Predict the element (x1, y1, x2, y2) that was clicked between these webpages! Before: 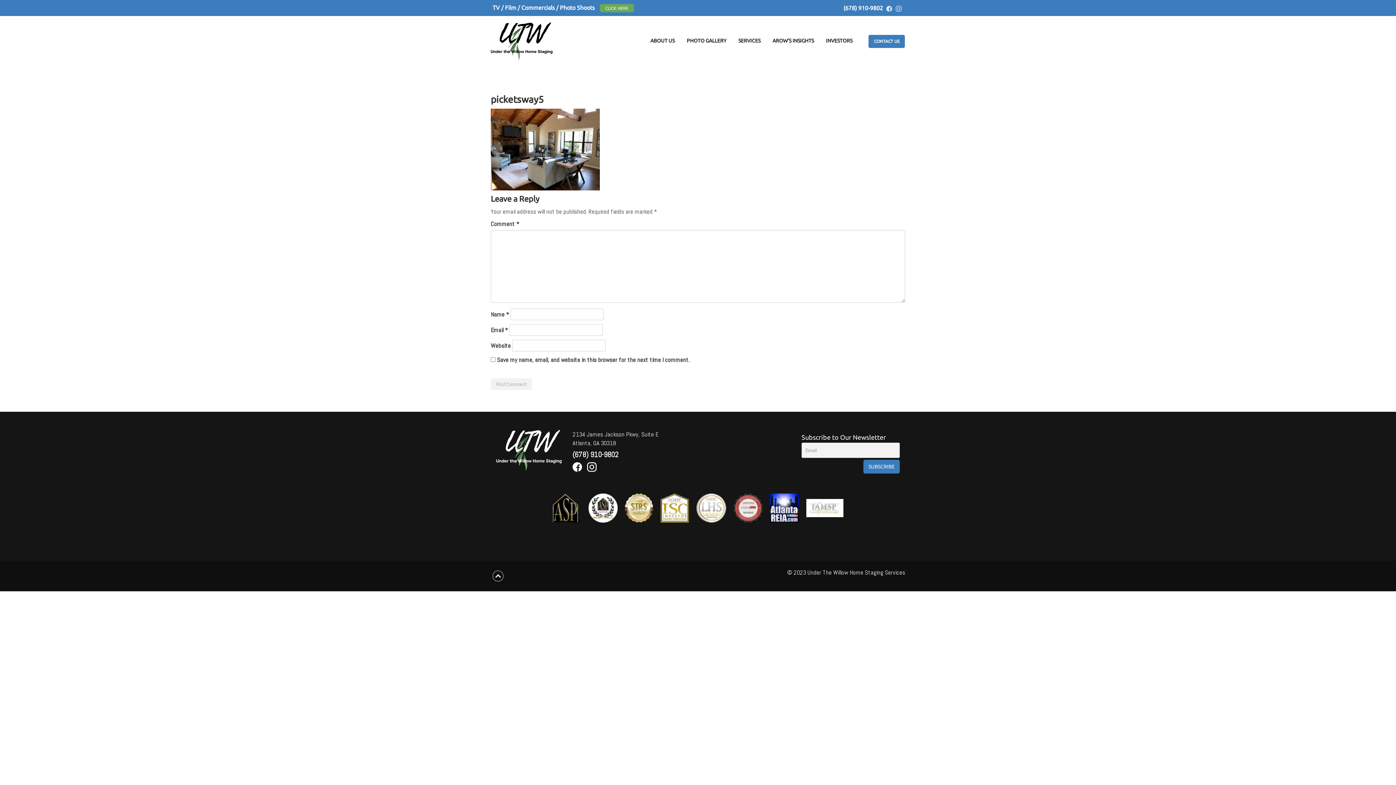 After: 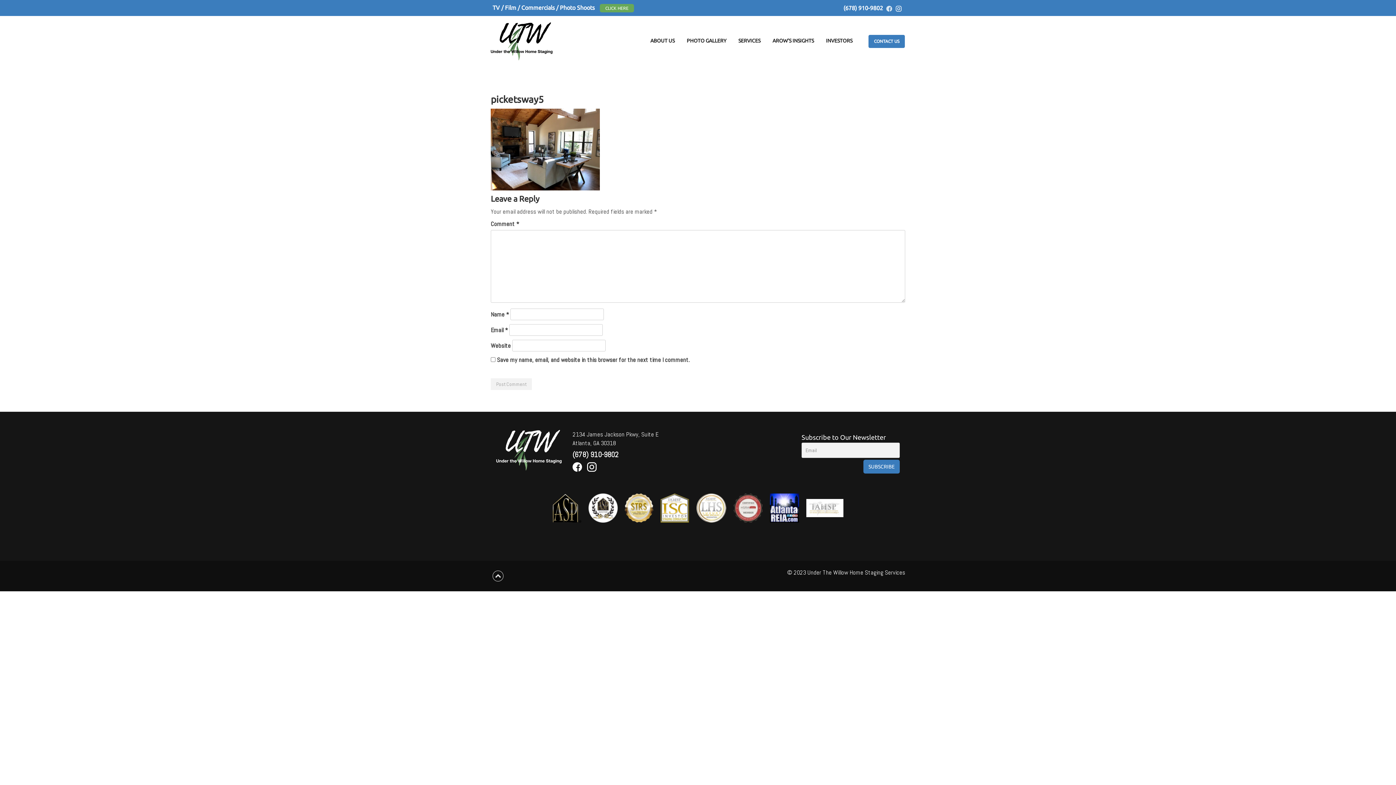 Action: bbox: (894, 4, 903, 11)